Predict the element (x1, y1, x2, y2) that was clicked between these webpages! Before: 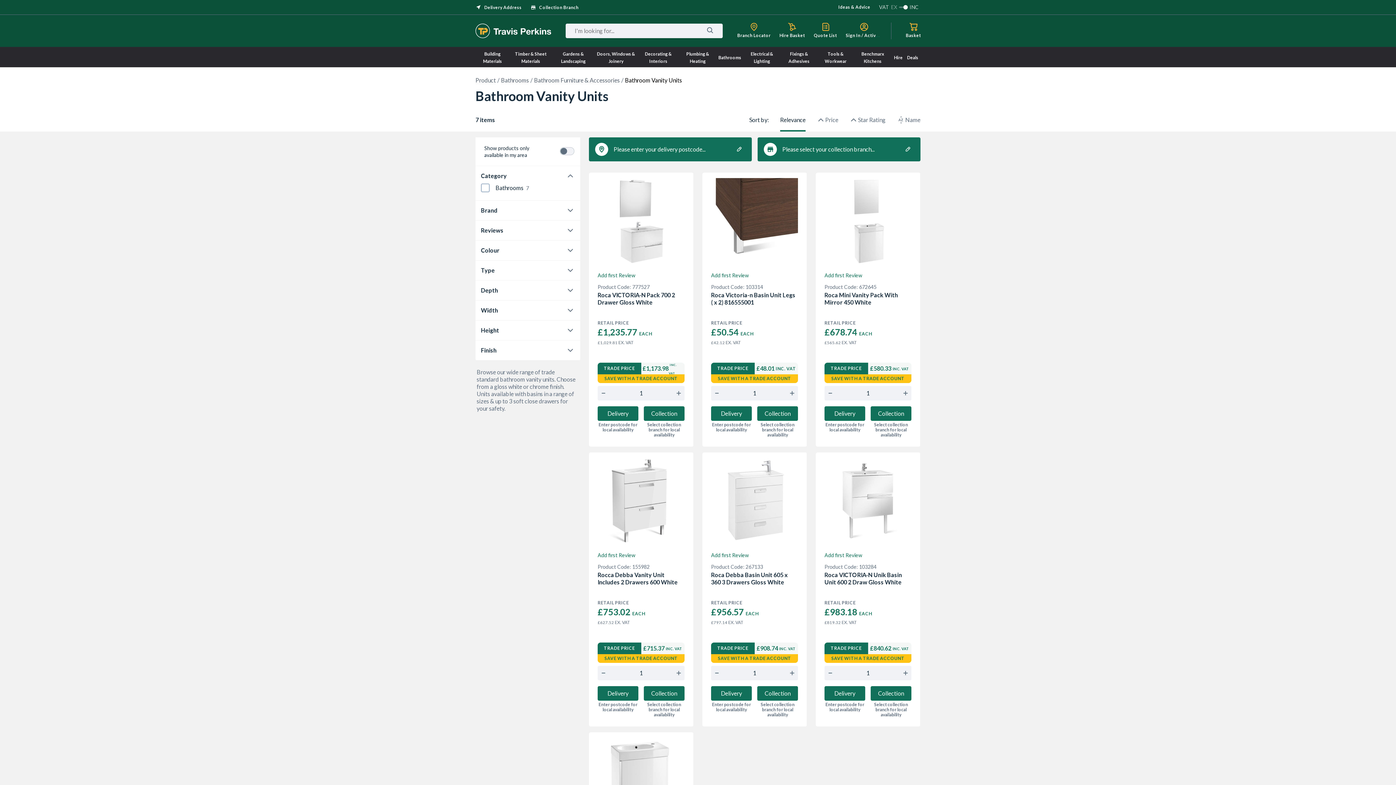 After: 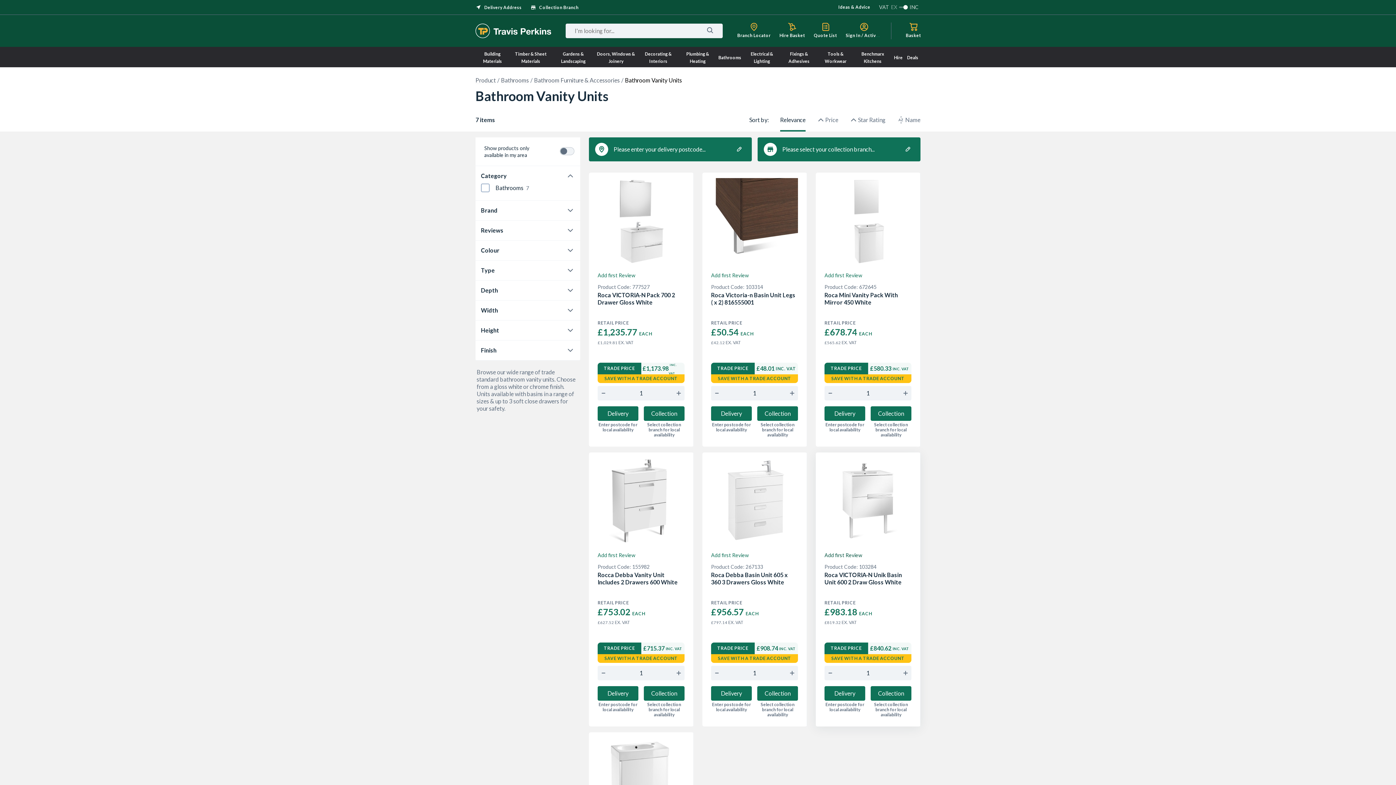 Action: bbox: (824, 551, 862, 560) label: Add first Review